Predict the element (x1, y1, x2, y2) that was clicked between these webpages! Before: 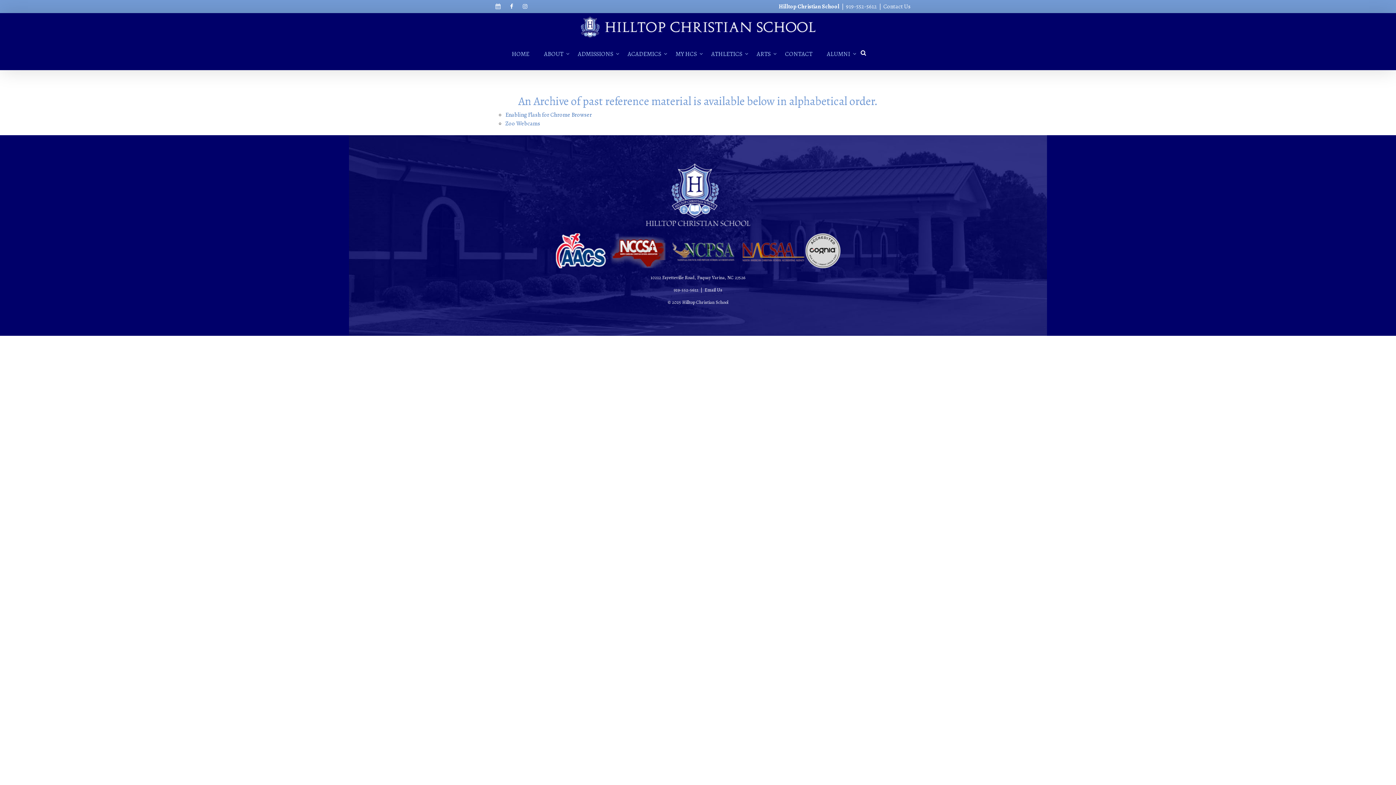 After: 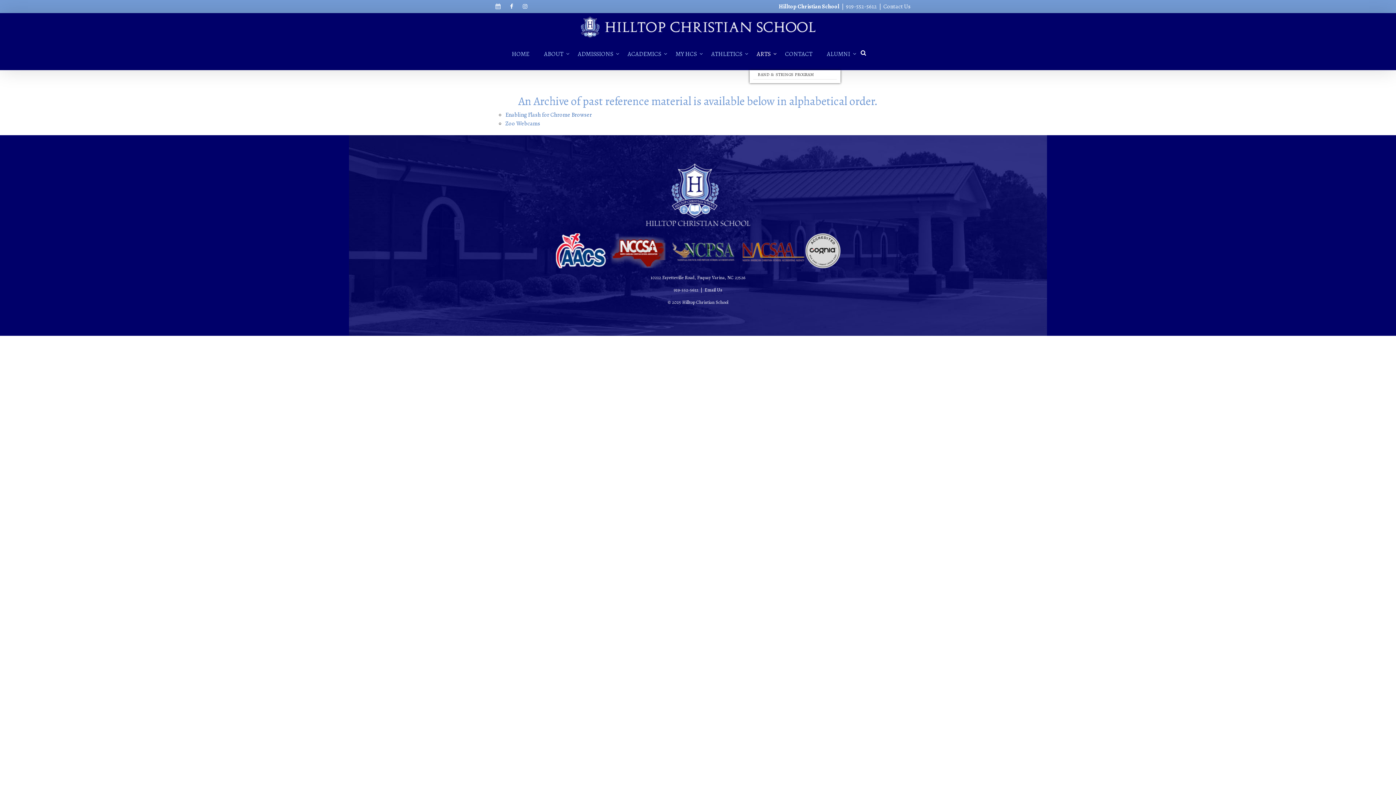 Action: label: ARTS bbox: (753, 41, 774, 66)